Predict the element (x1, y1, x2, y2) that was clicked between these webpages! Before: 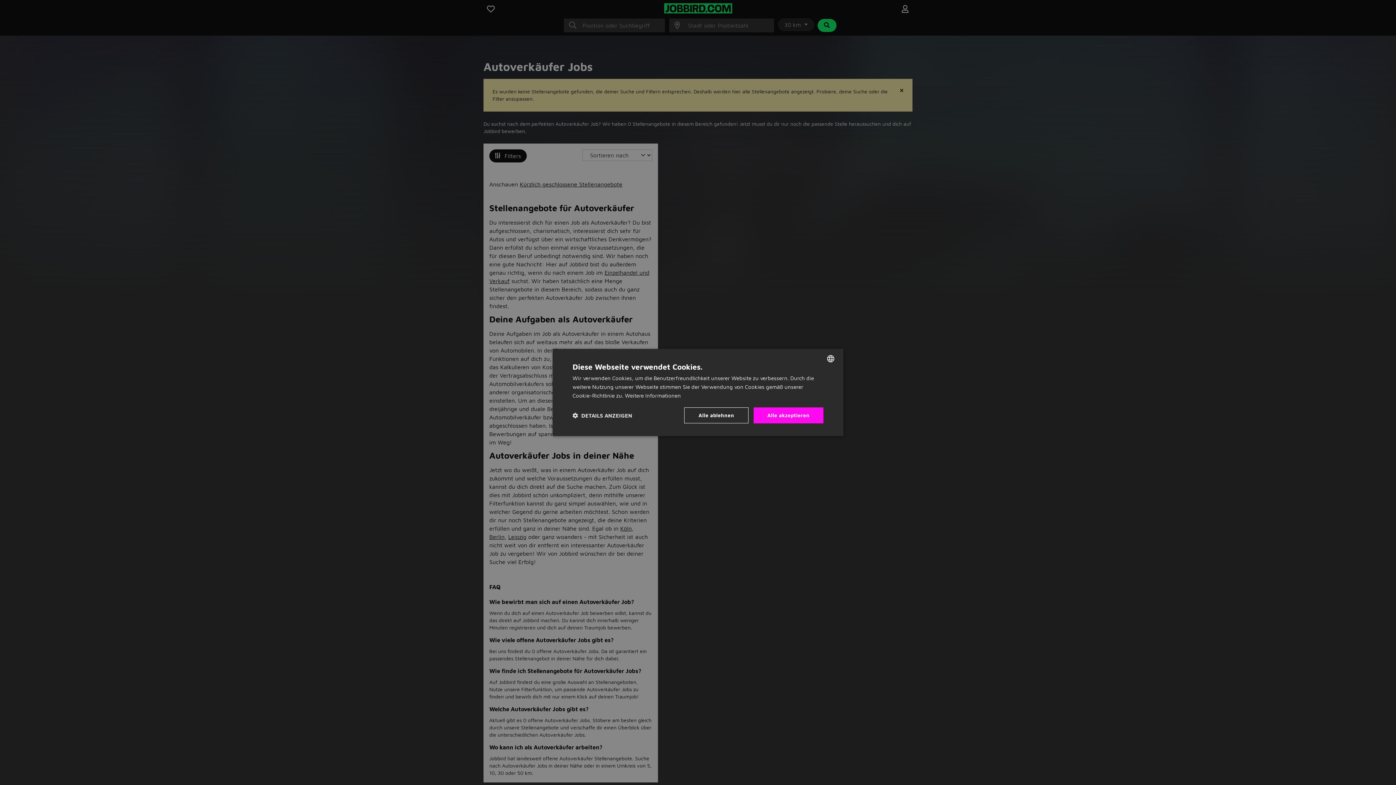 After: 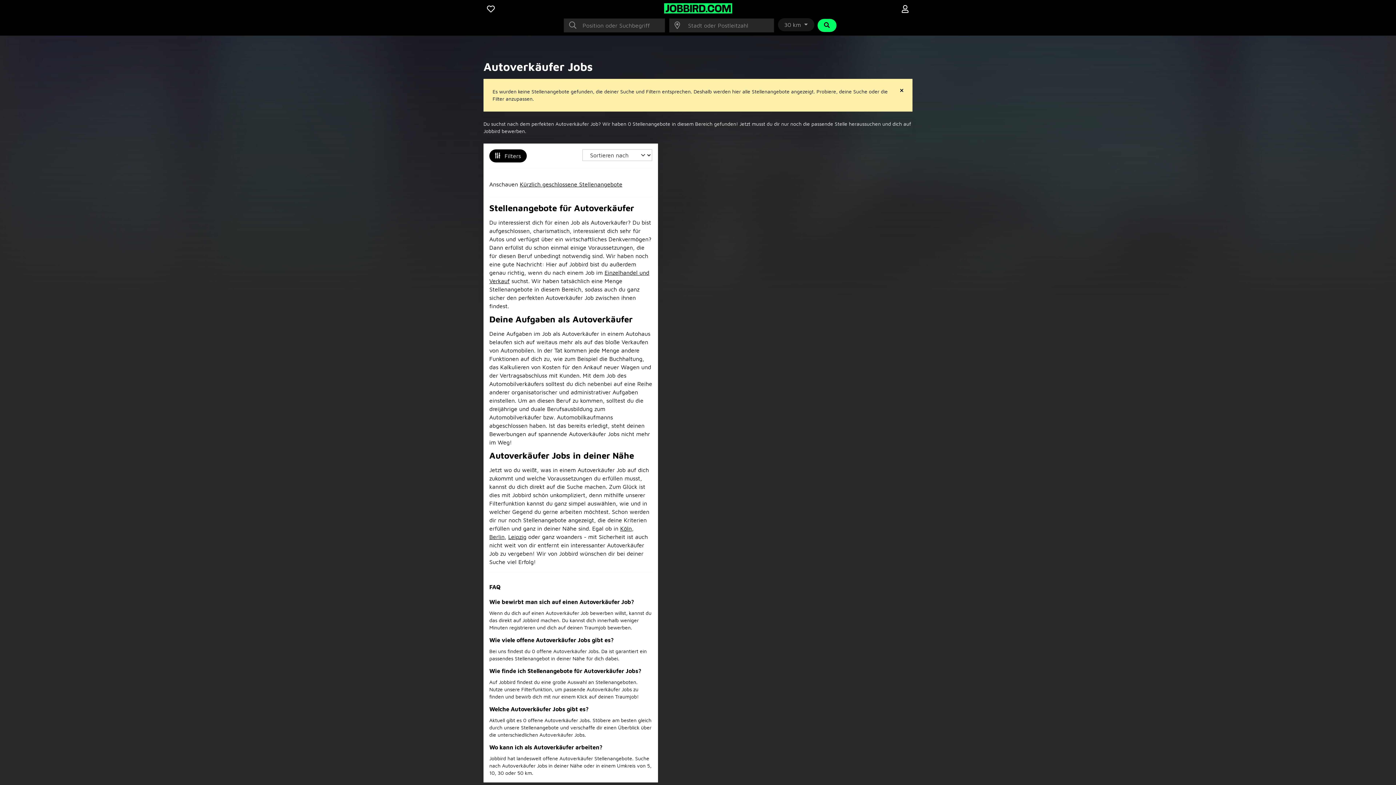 Action: bbox: (684, 407, 748, 423) label: Alle ablehnen